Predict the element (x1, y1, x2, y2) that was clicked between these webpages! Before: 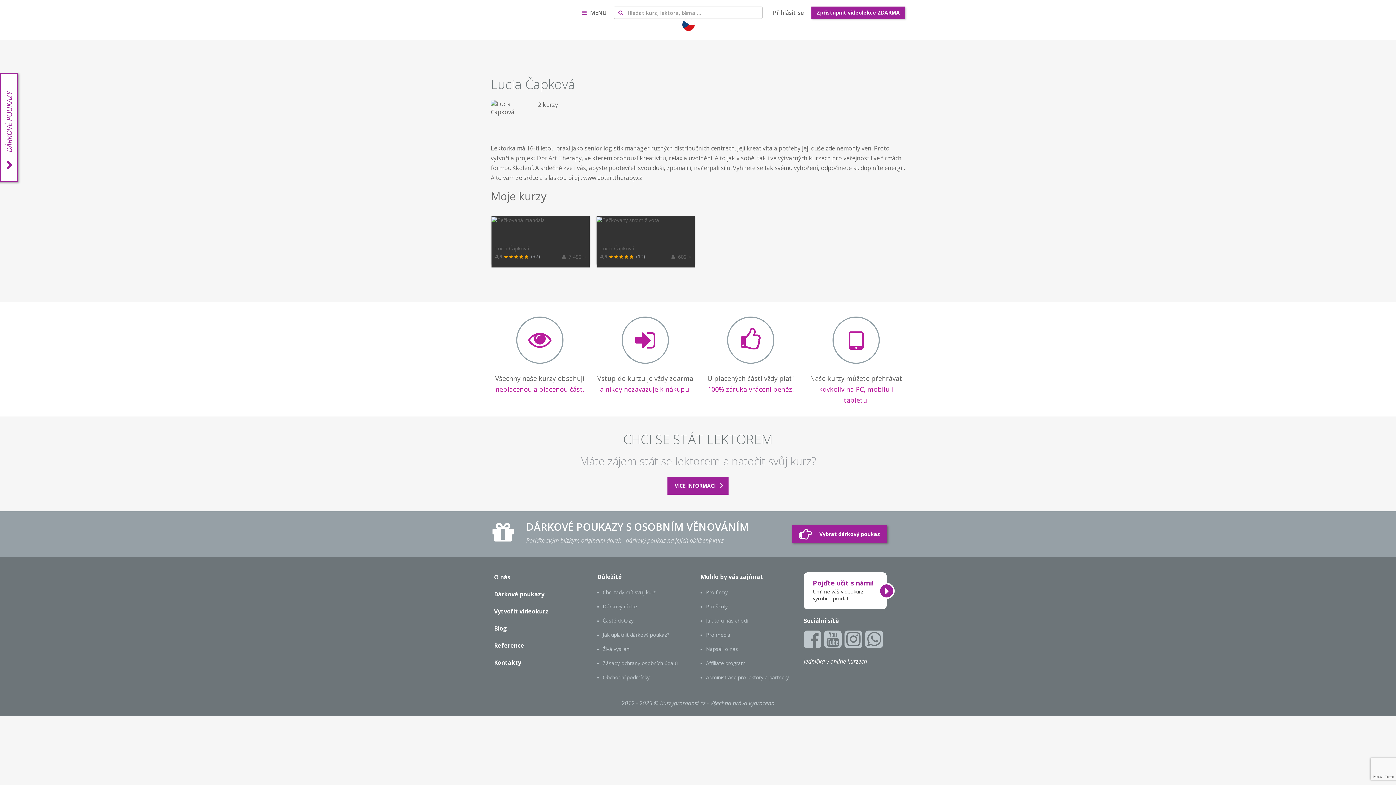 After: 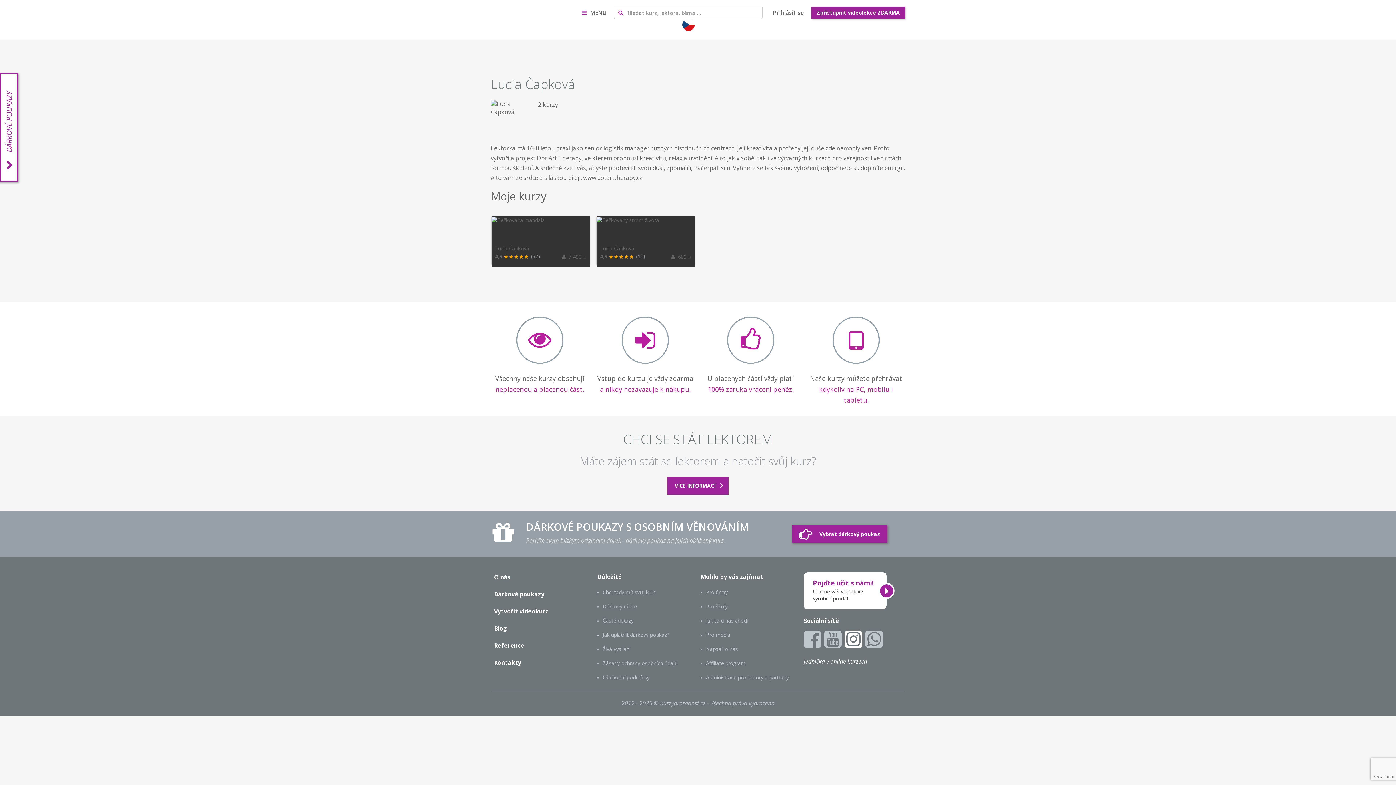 Action: bbox: (844, 641, 864, 648)